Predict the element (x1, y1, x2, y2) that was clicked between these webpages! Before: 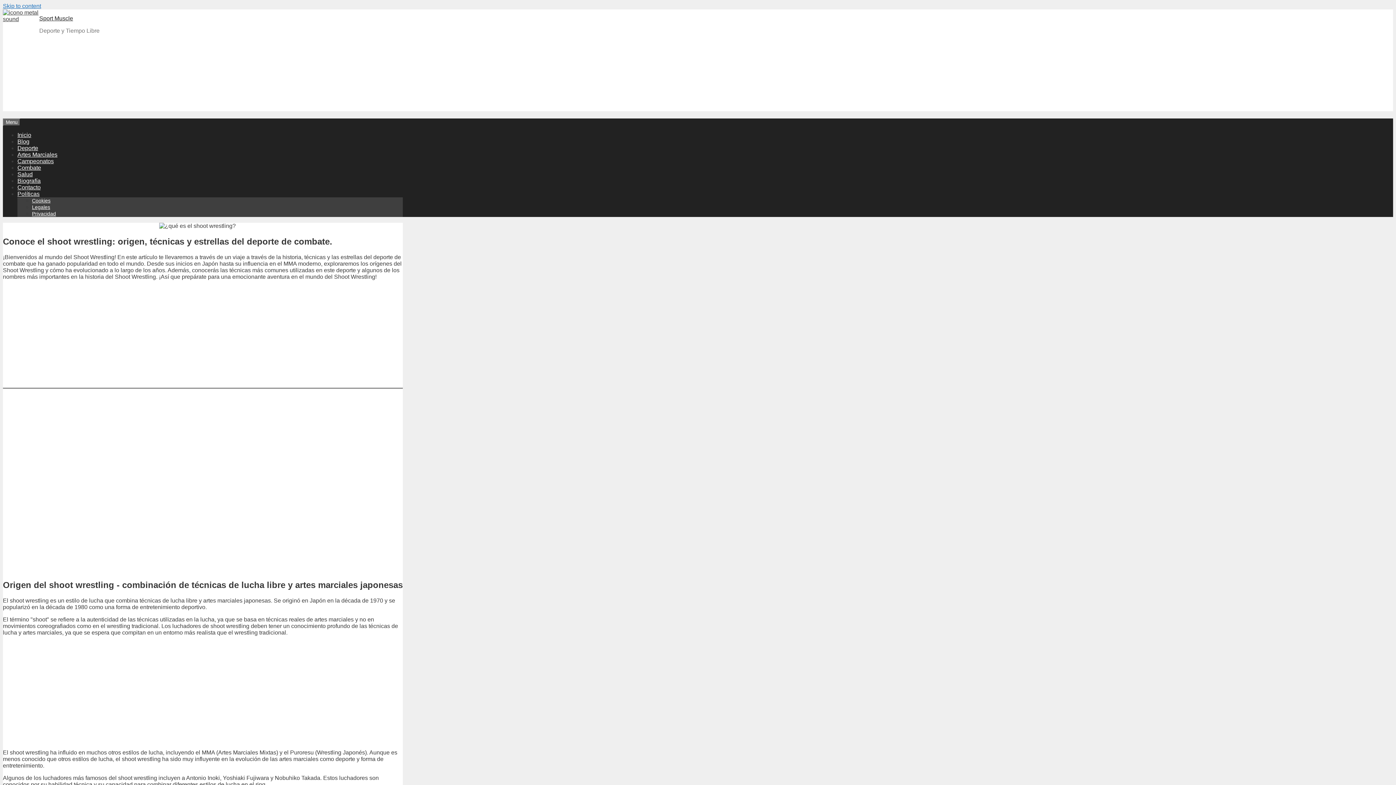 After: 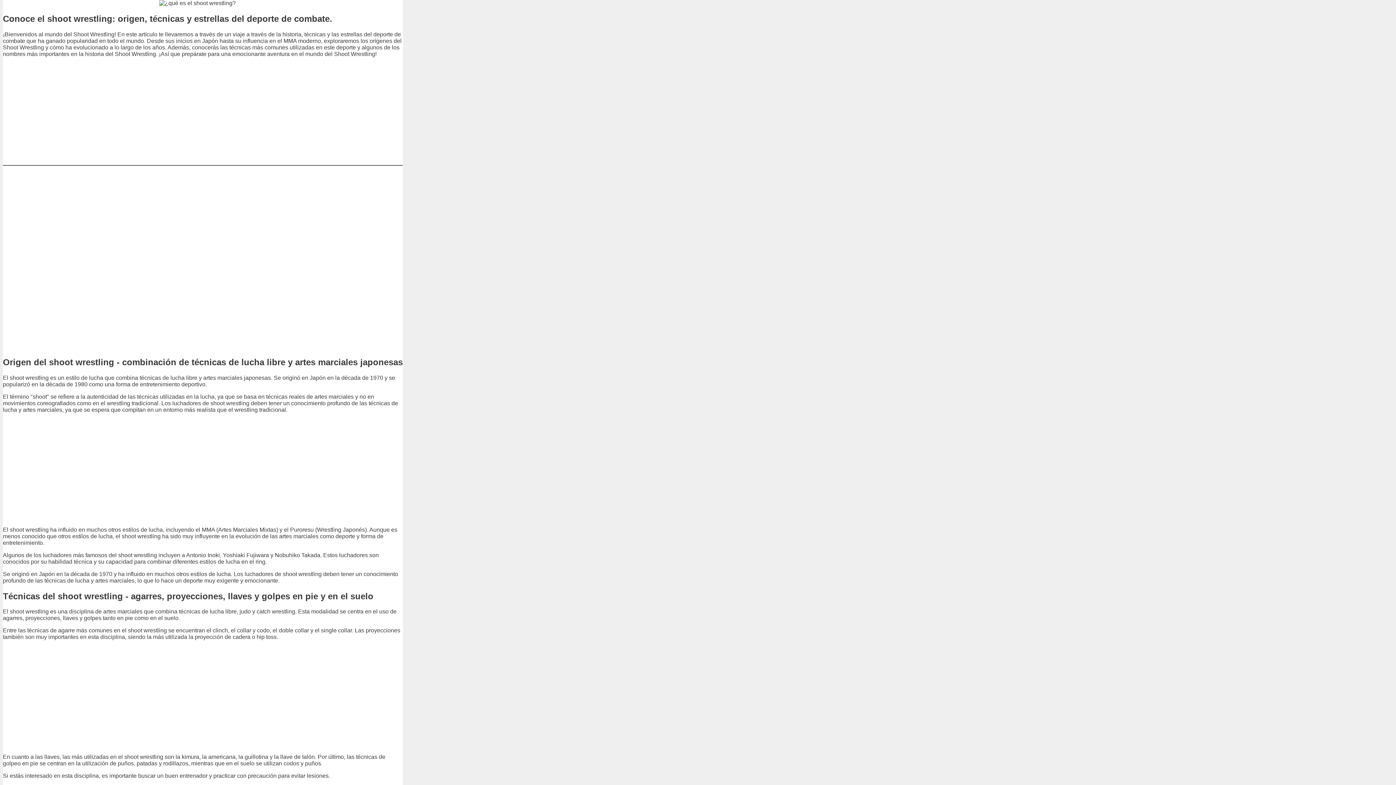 Action: label: Skip to content bbox: (2, 2, 41, 9)